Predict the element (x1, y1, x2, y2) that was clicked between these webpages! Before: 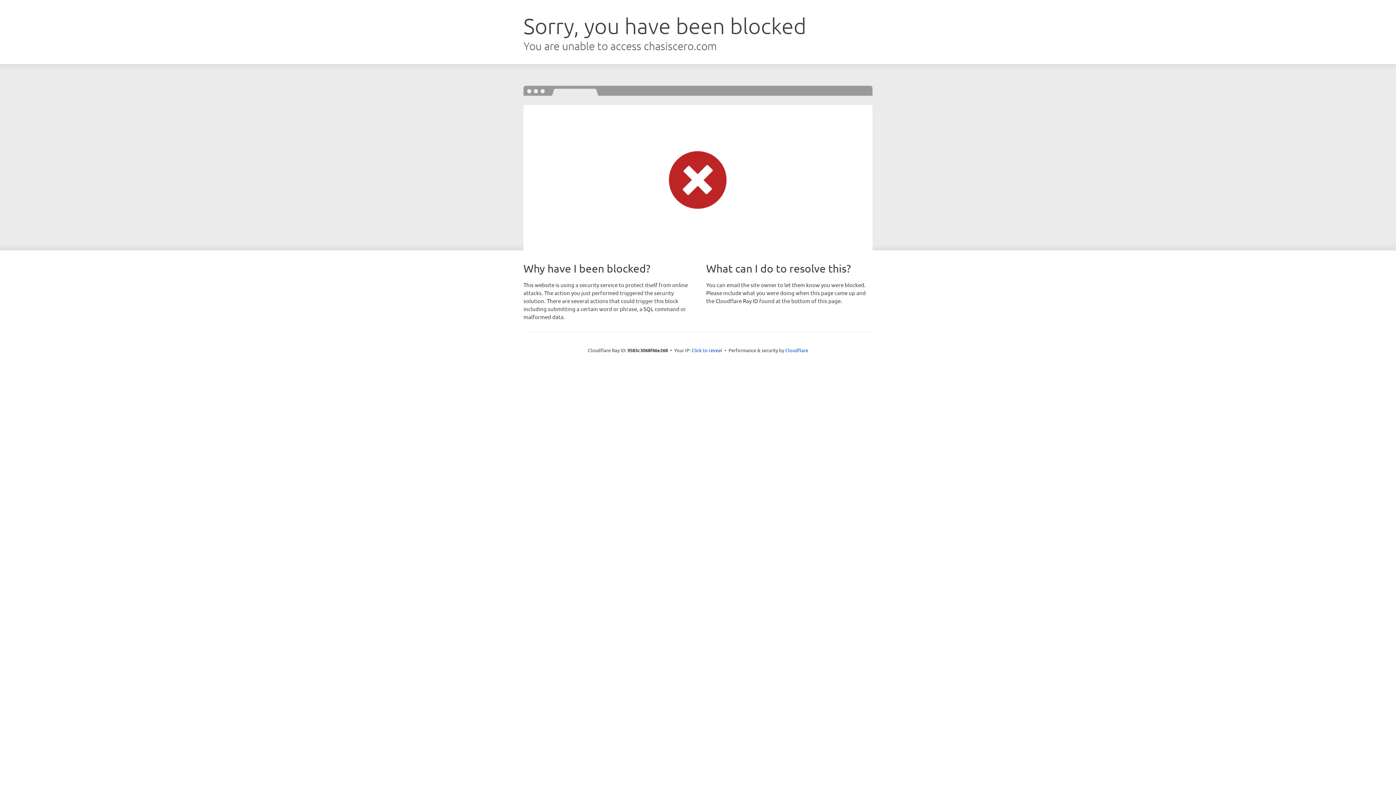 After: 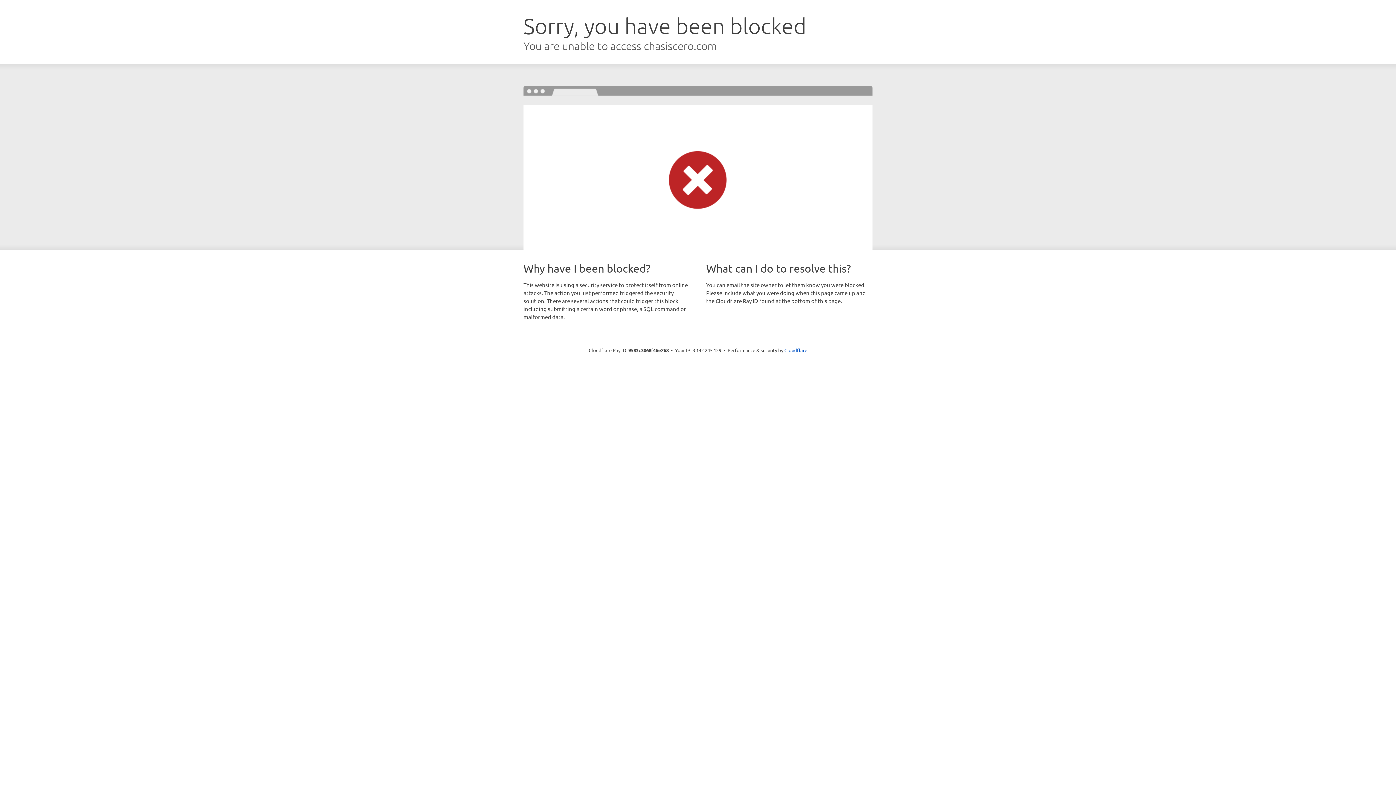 Action: bbox: (691, 346, 722, 353) label: Click to reveal